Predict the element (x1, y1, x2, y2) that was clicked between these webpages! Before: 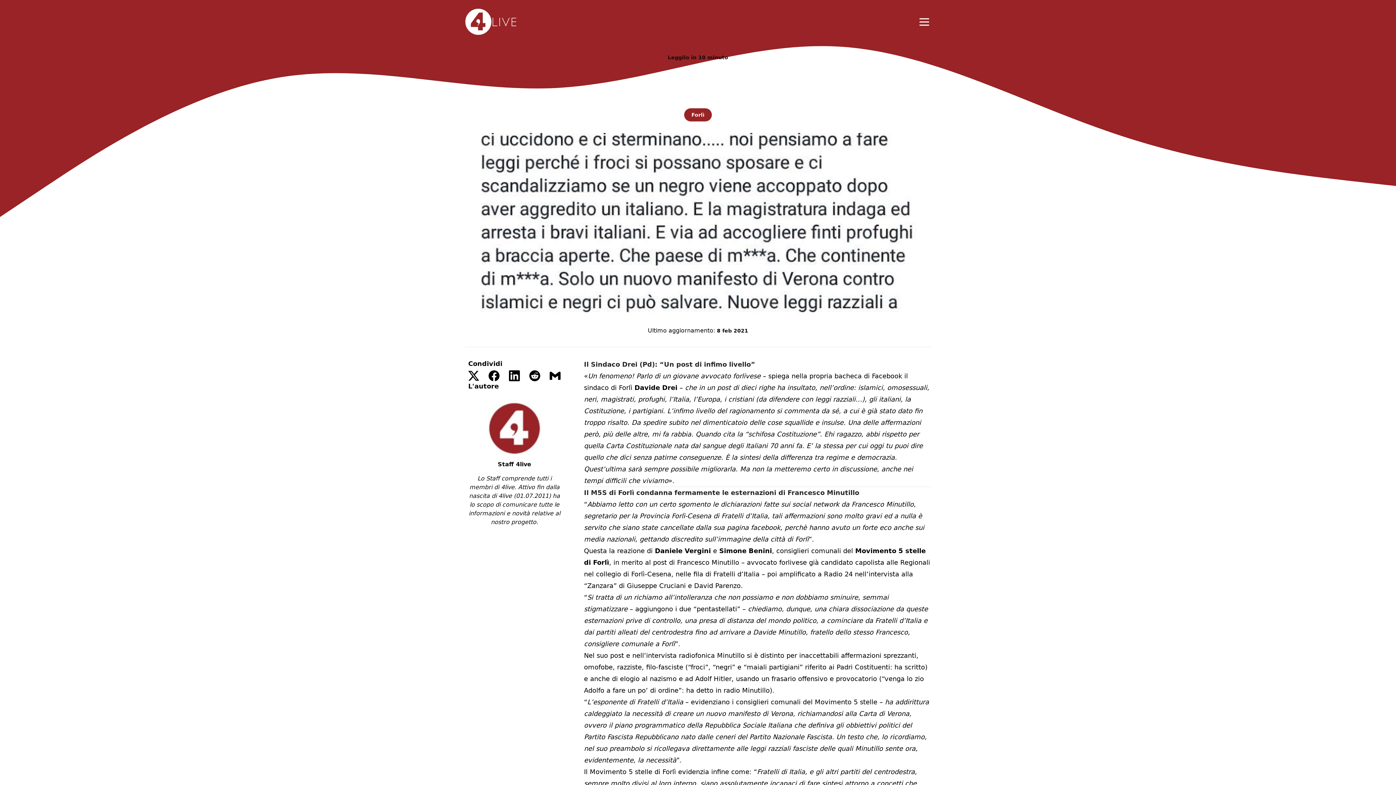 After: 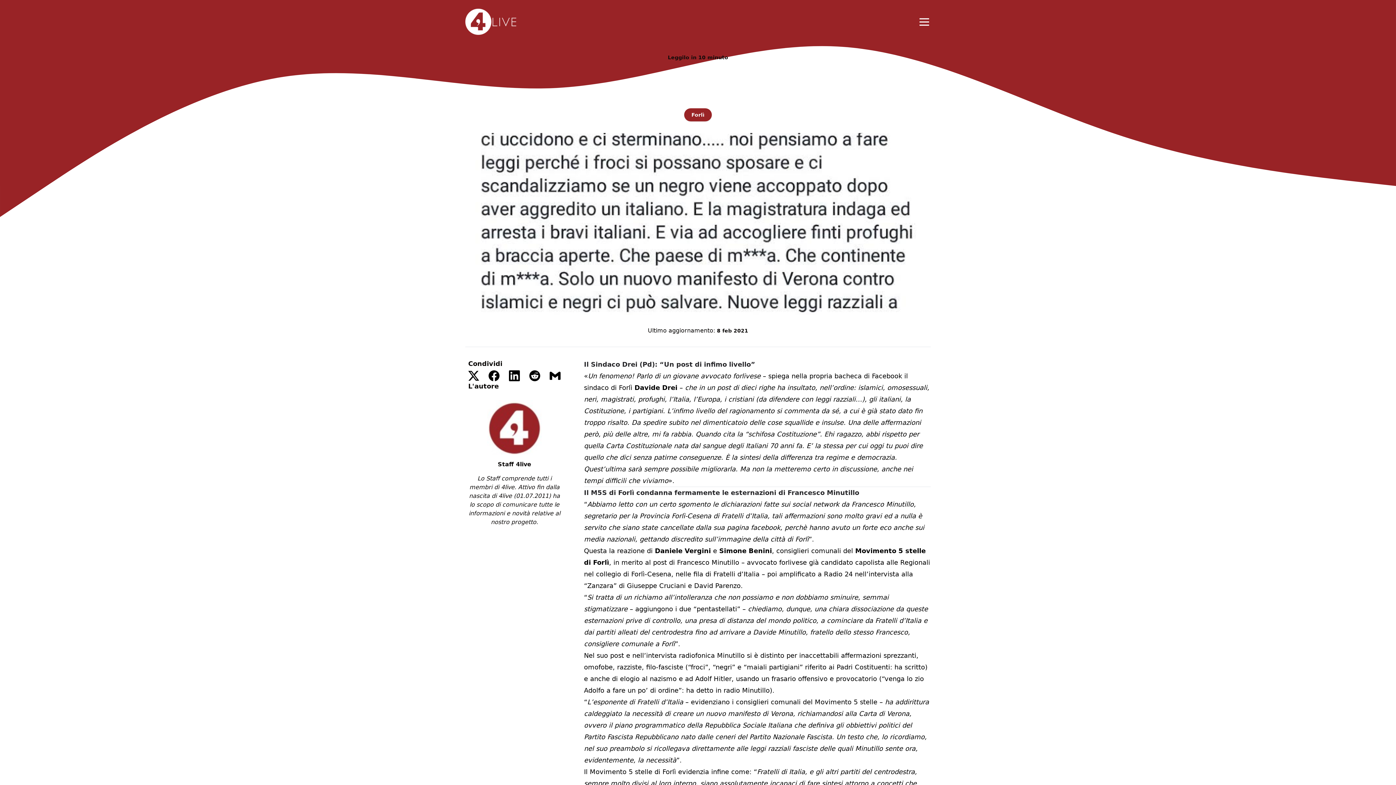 Action: bbox: (509, 370, 520, 381)